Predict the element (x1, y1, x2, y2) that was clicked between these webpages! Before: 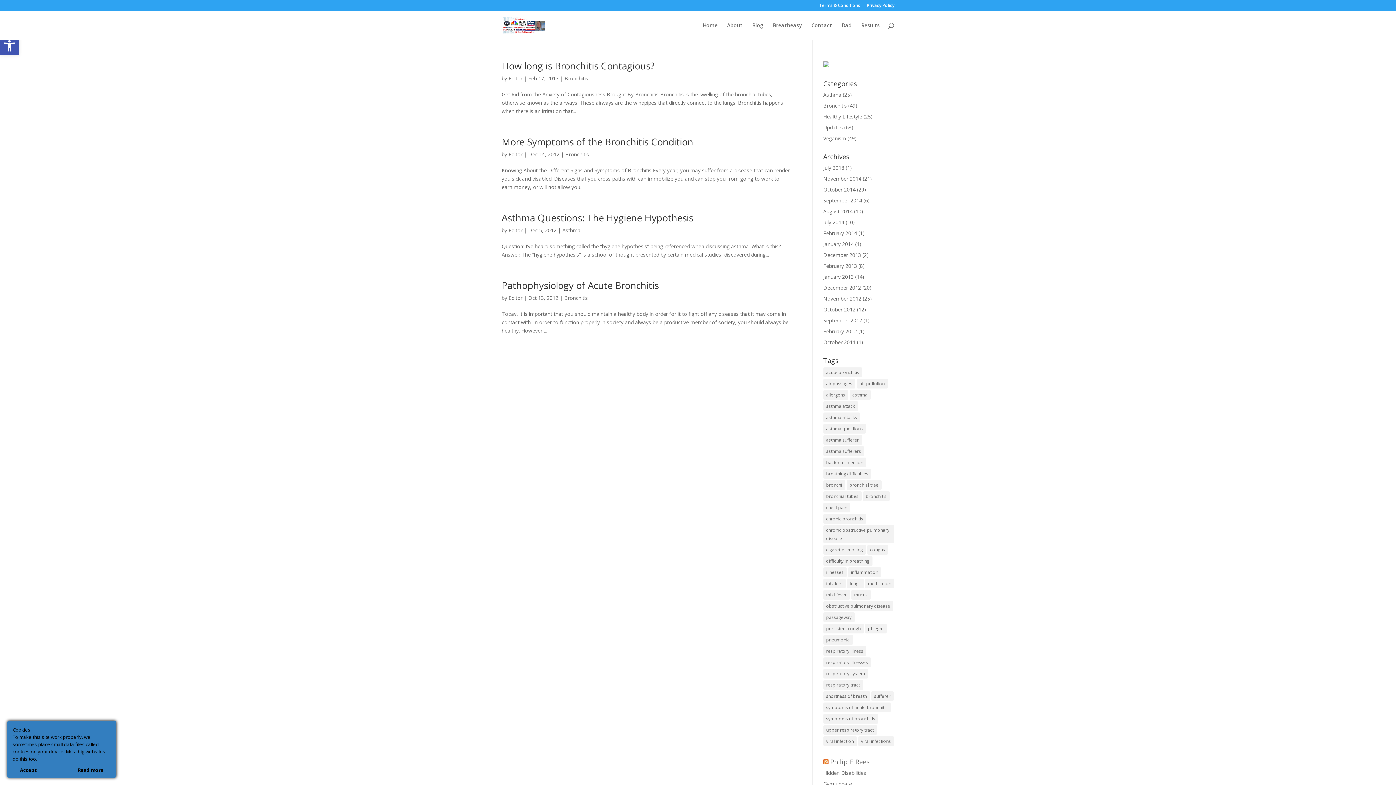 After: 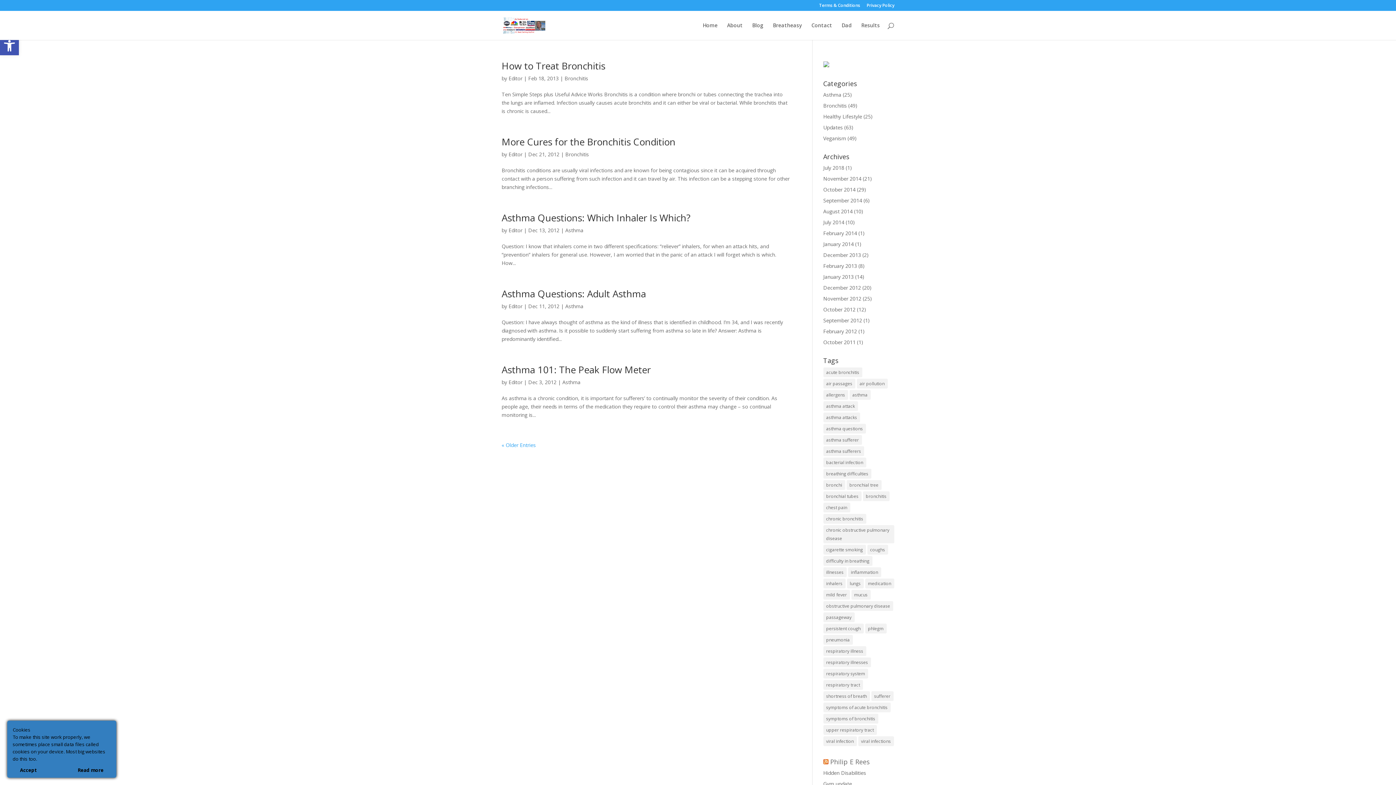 Action: bbox: (823, 578, 845, 588) label: inhalers (11 items)